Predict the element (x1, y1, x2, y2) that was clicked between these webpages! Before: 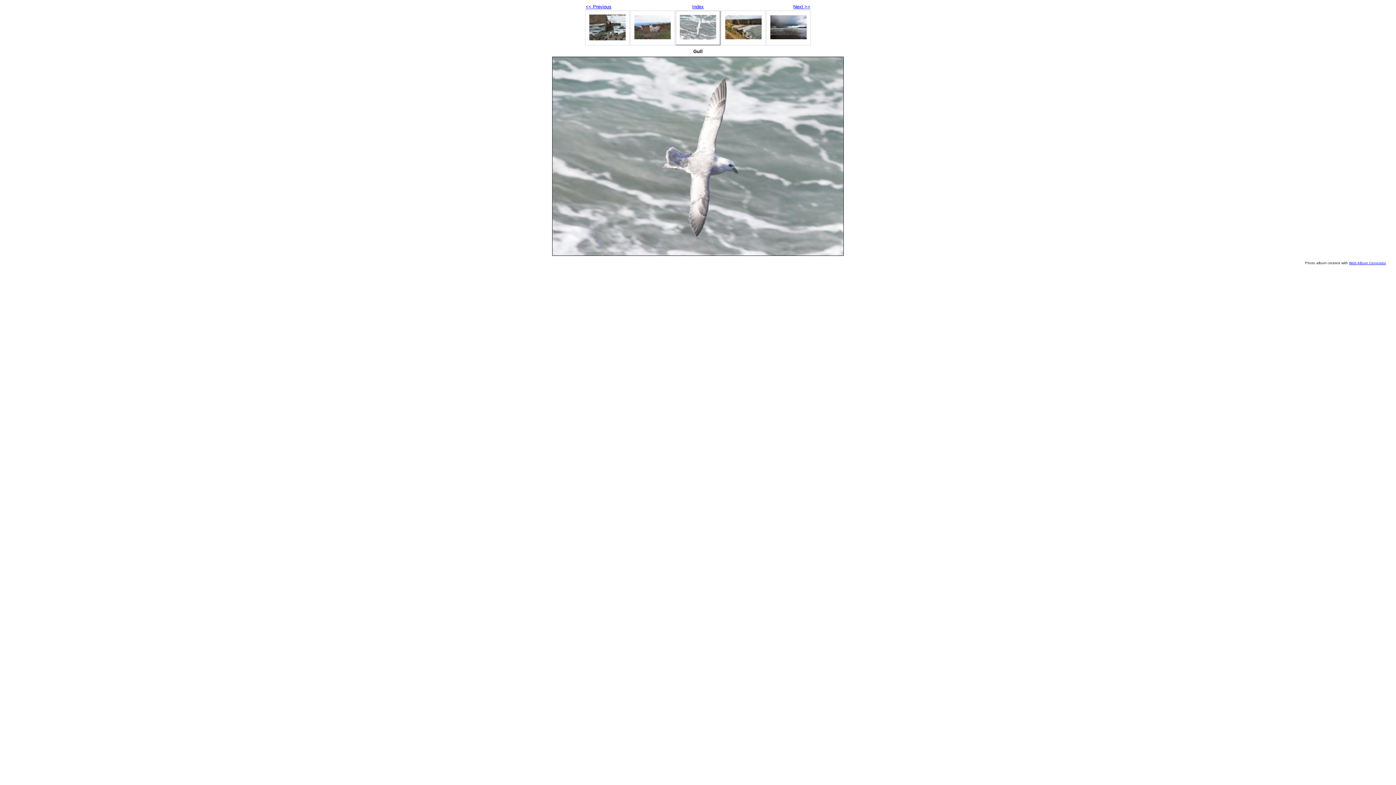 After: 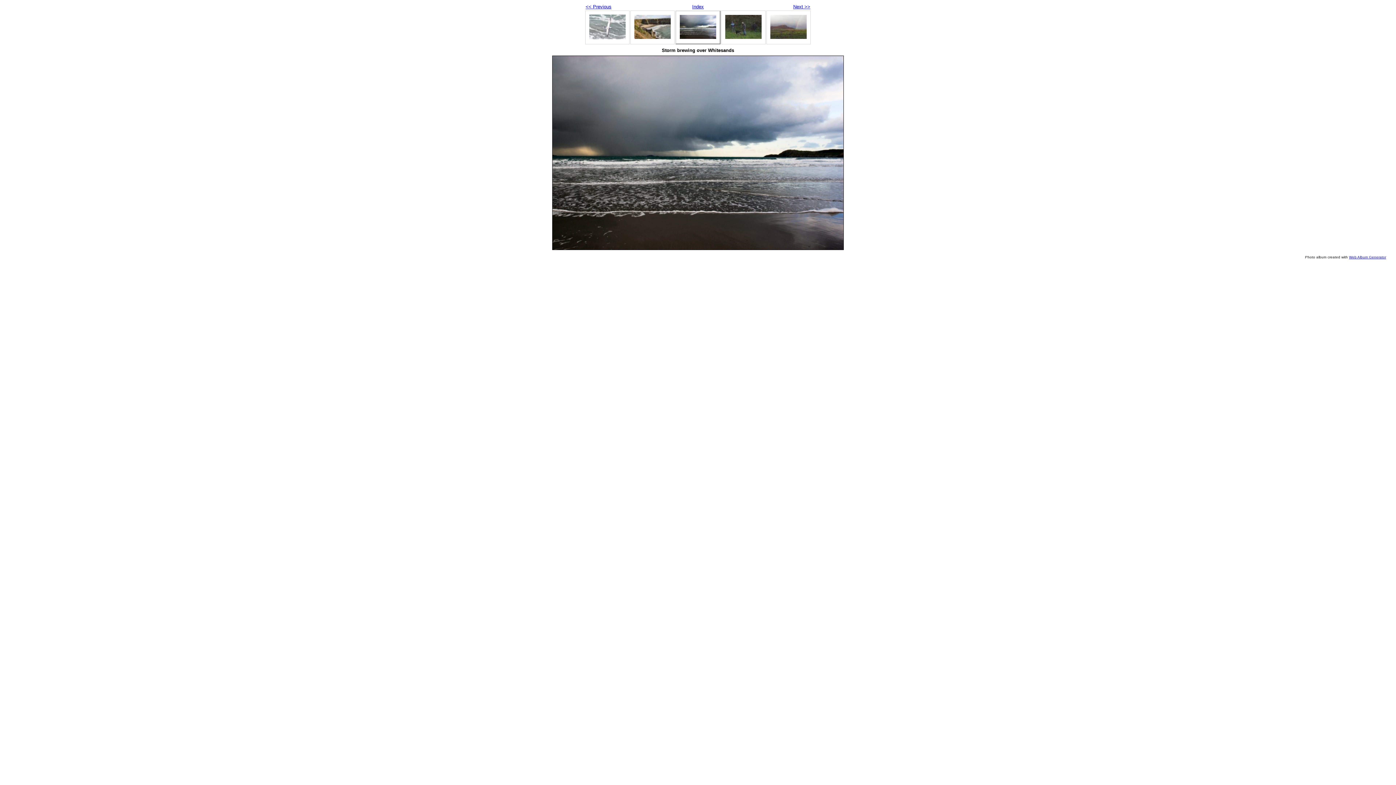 Action: bbox: (770, 34, 806, 40)